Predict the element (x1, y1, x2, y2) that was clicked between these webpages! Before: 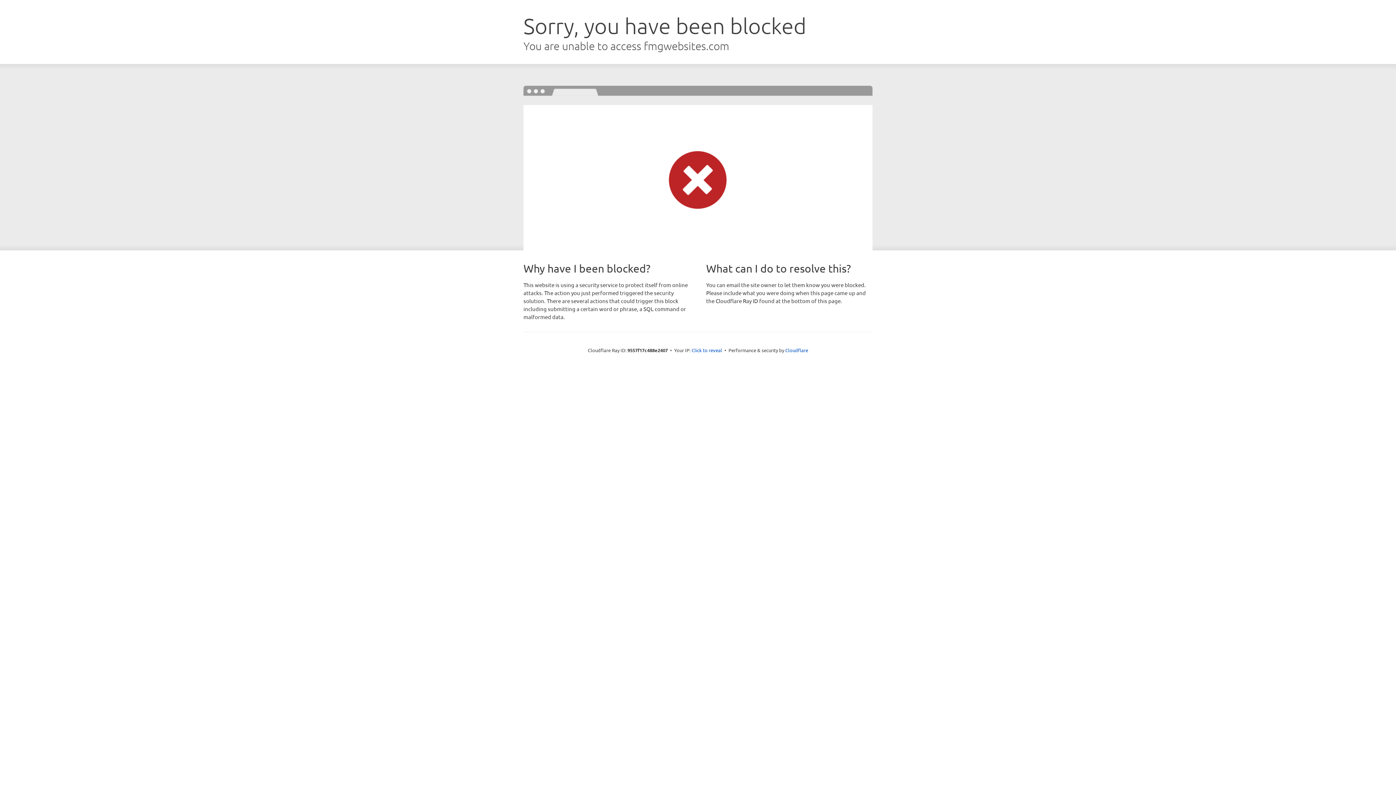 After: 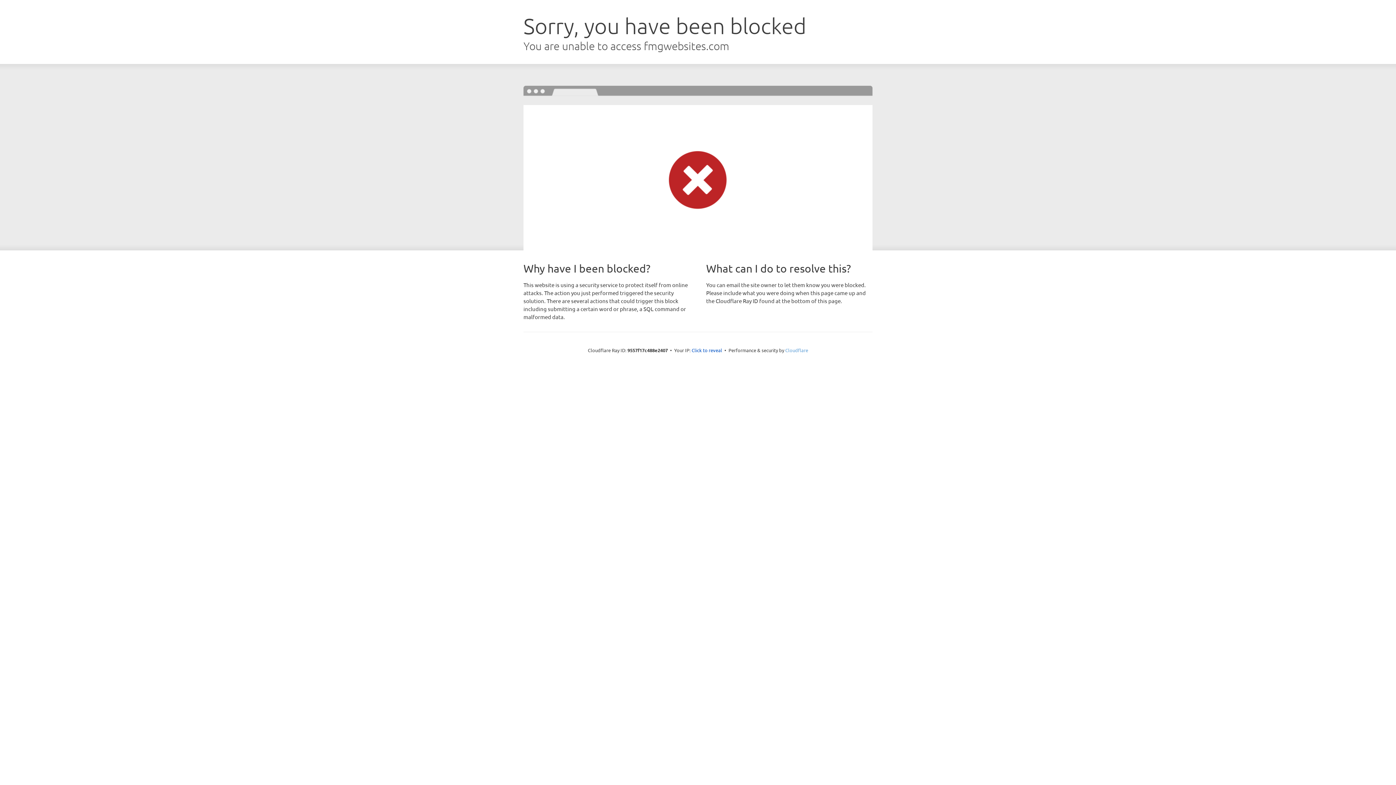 Action: label: Cloudflare bbox: (785, 347, 808, 353)